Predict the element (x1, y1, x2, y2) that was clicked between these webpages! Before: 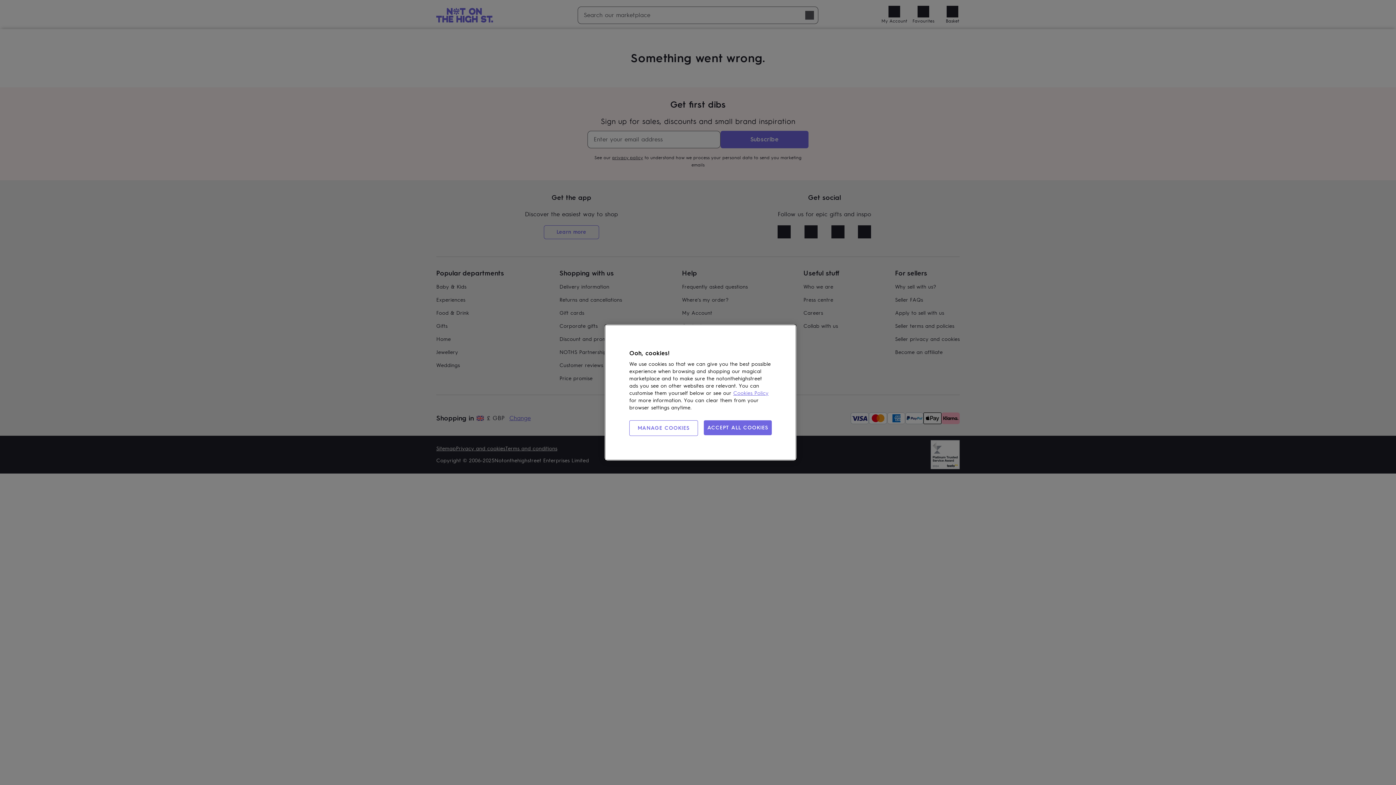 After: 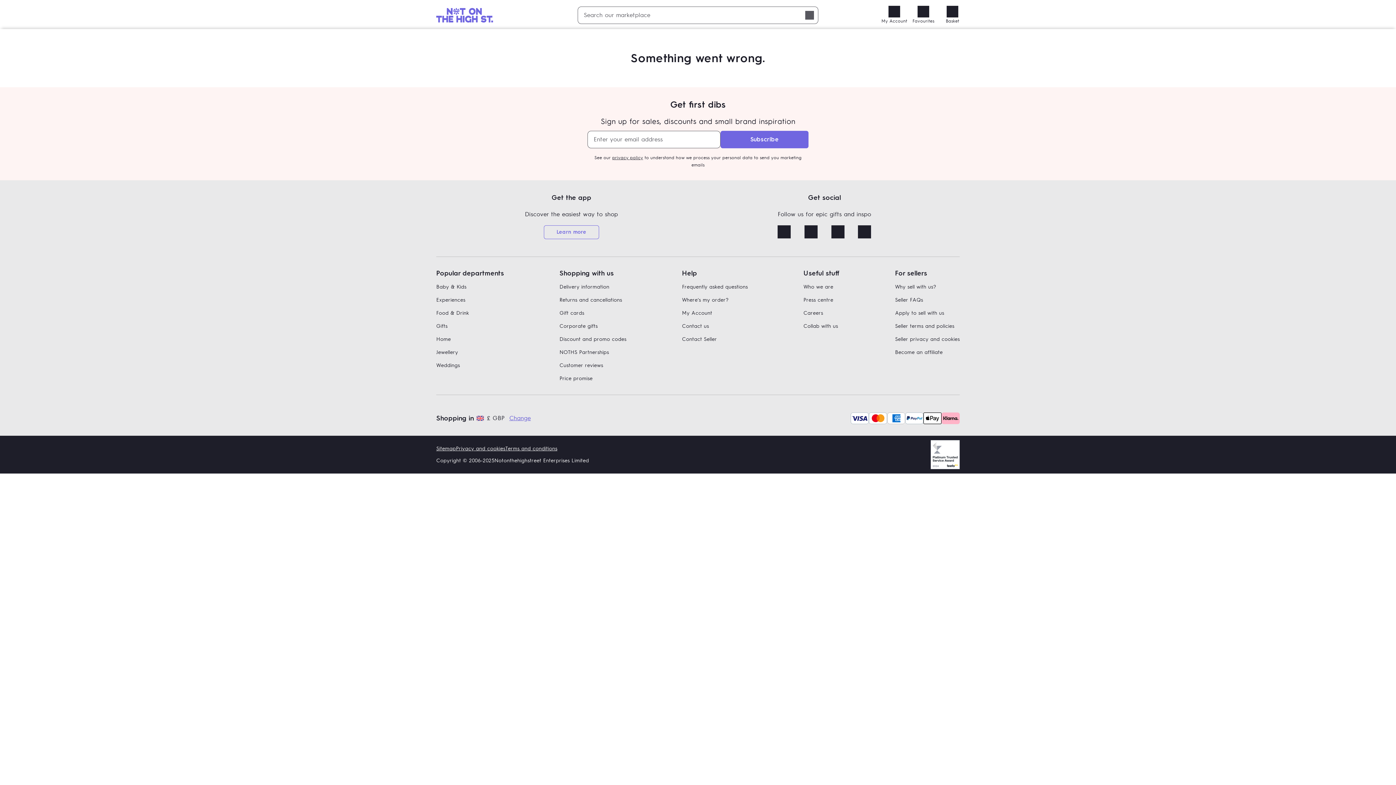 Action: label: ACCEPT ALL COOKIES bbox: (703, 420, 772, 435)